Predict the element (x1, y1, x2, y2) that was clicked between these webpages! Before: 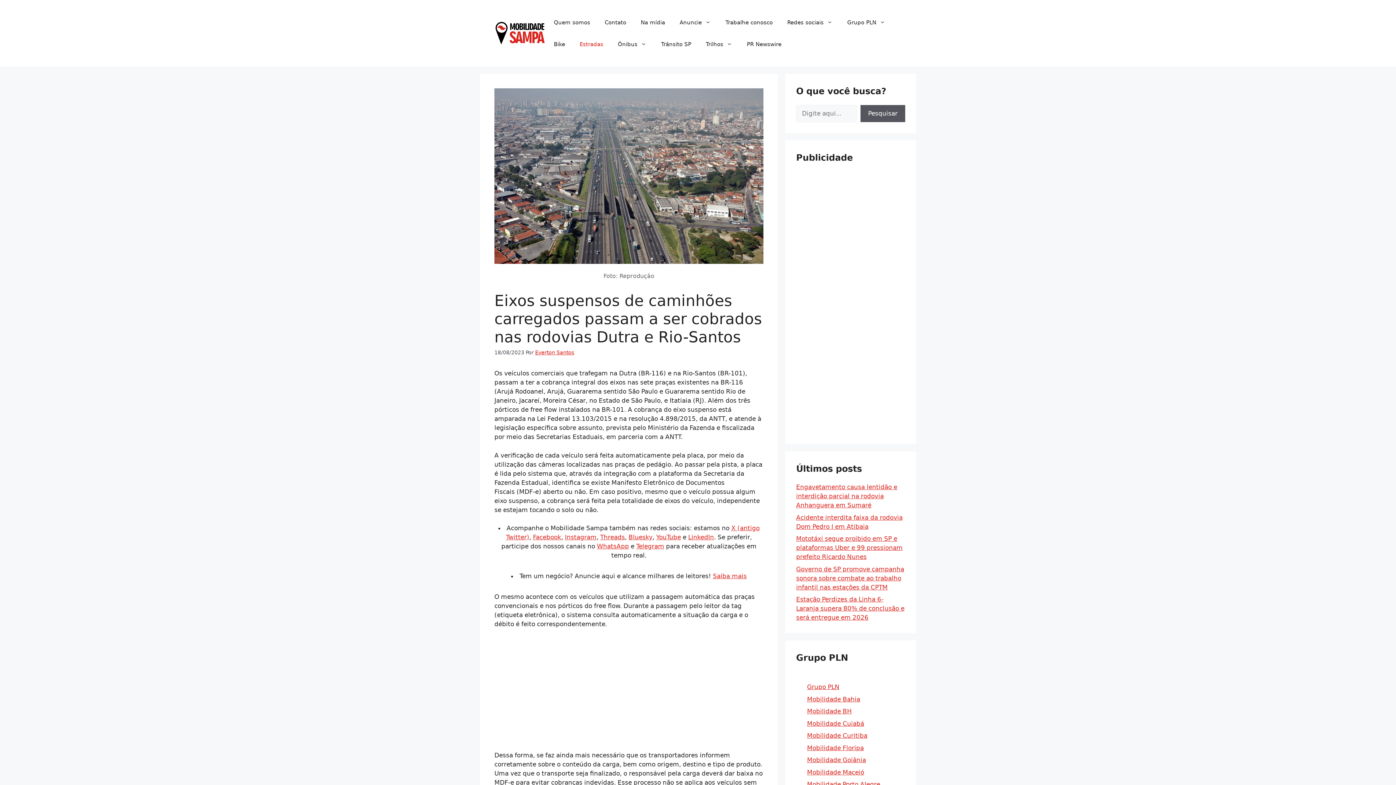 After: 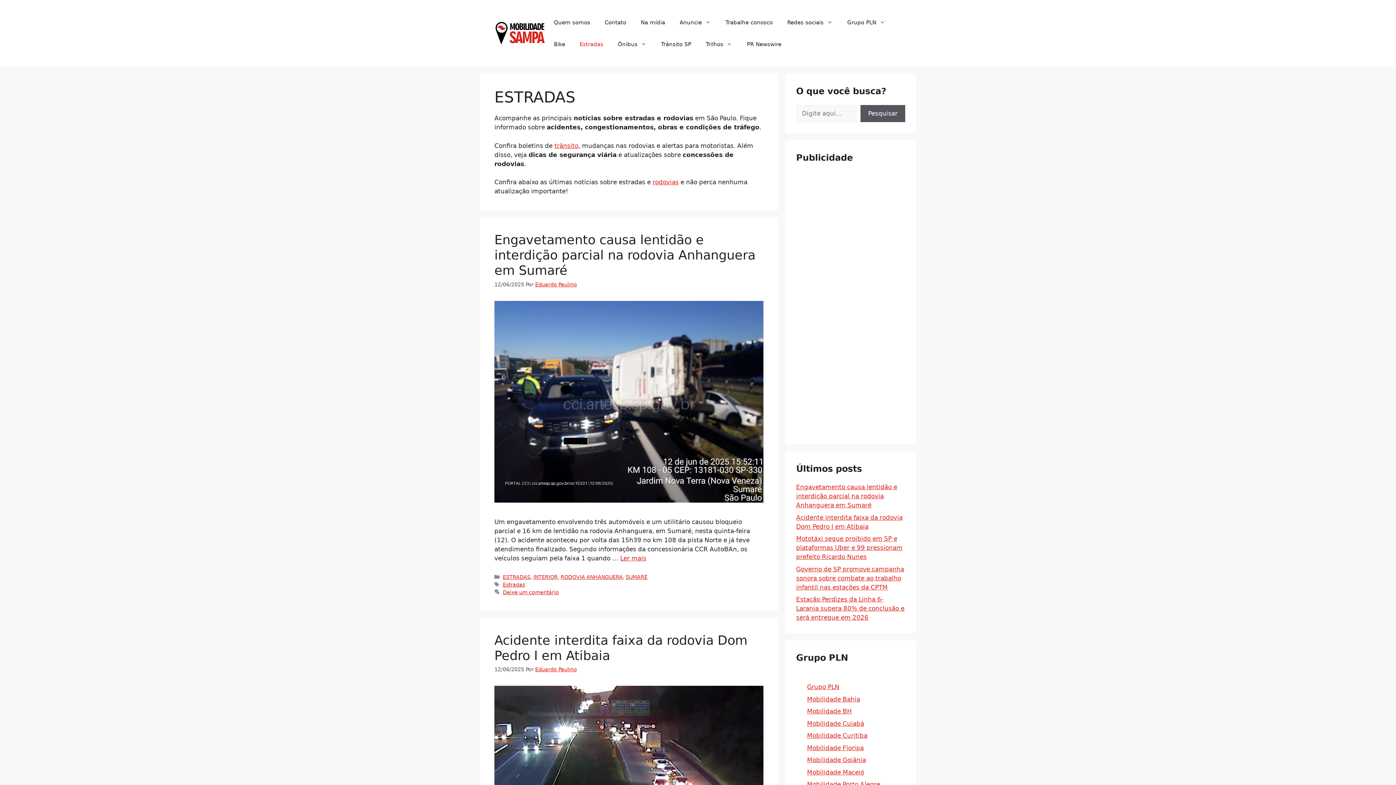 Action: label: Estradas bbox: (572, 33, 610, 55)